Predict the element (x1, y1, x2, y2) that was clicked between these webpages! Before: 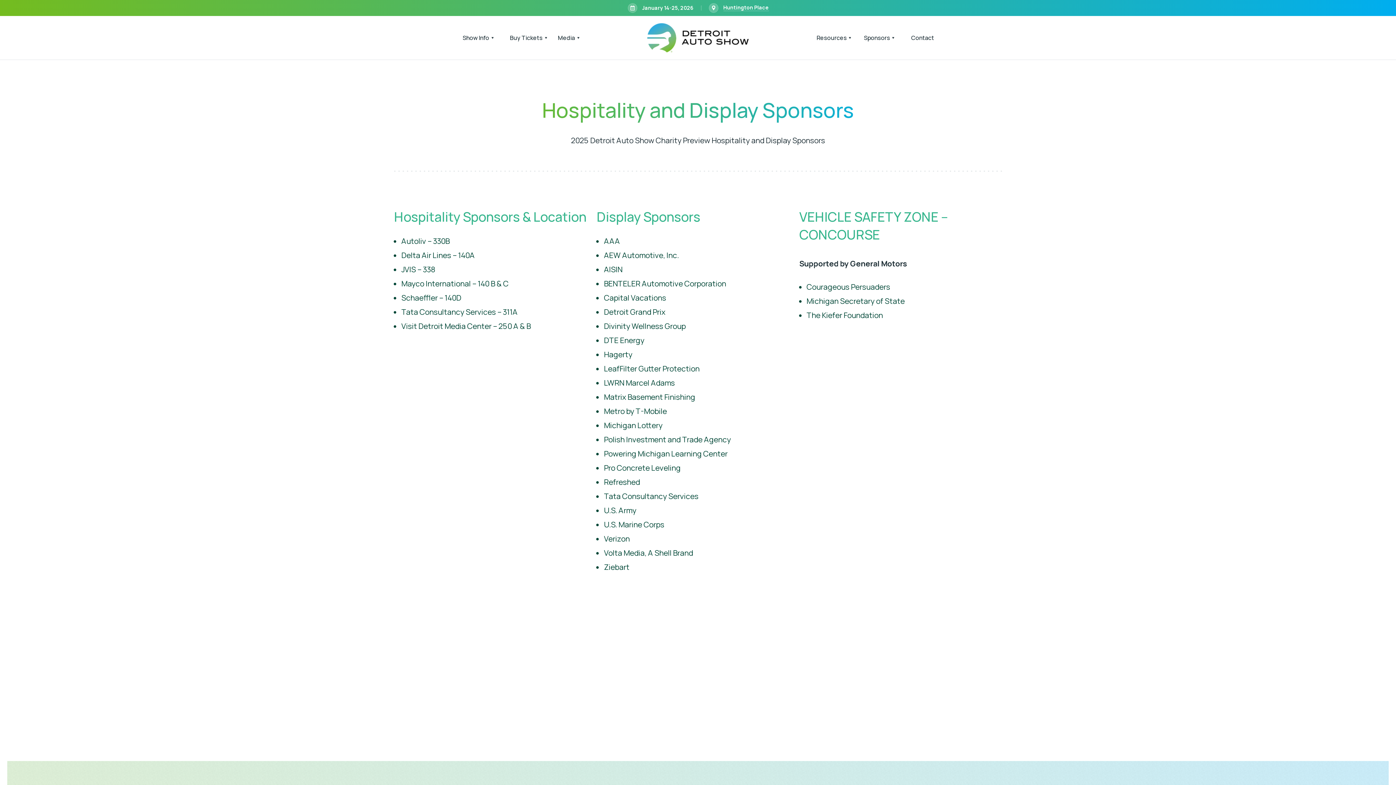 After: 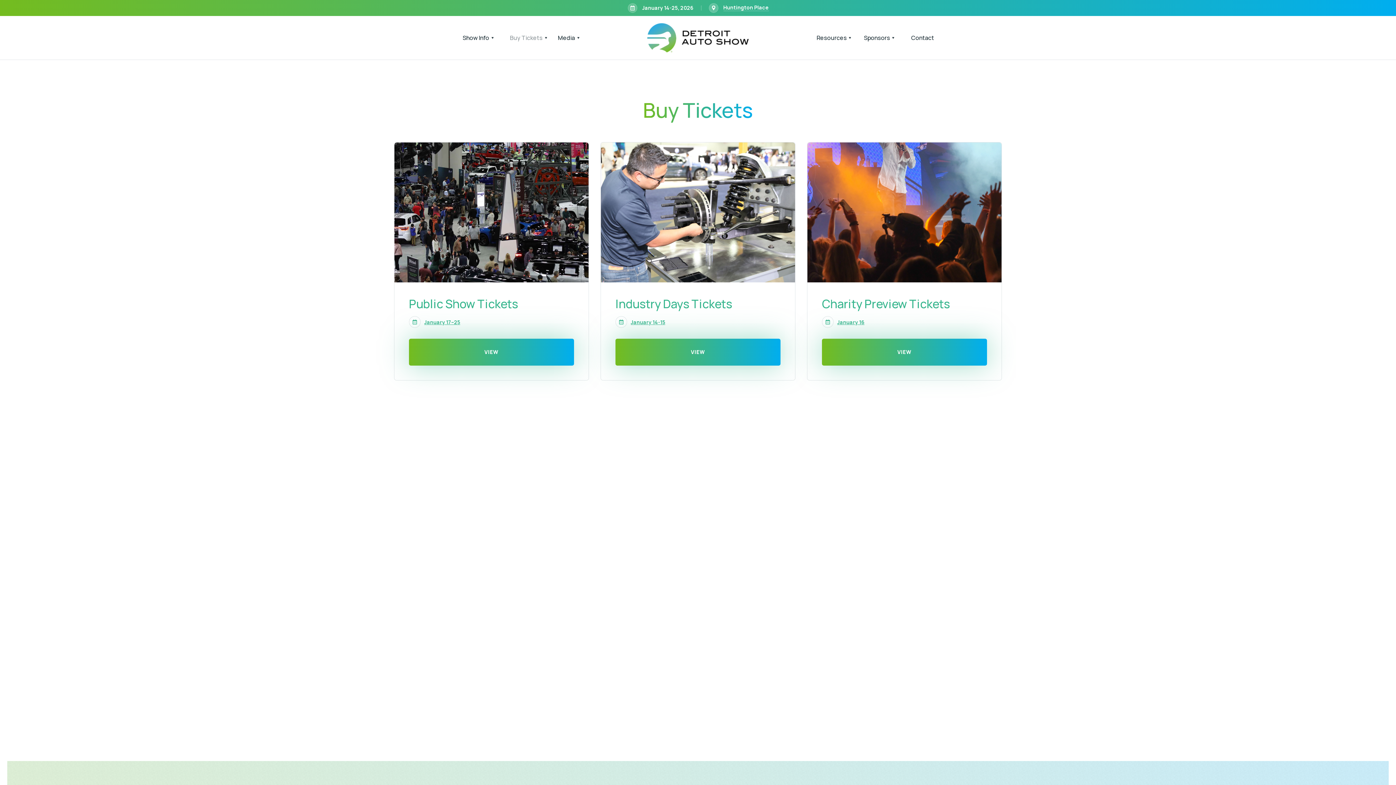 Action: bbox: (510, 30, 547, 45) label: Buy Tickets